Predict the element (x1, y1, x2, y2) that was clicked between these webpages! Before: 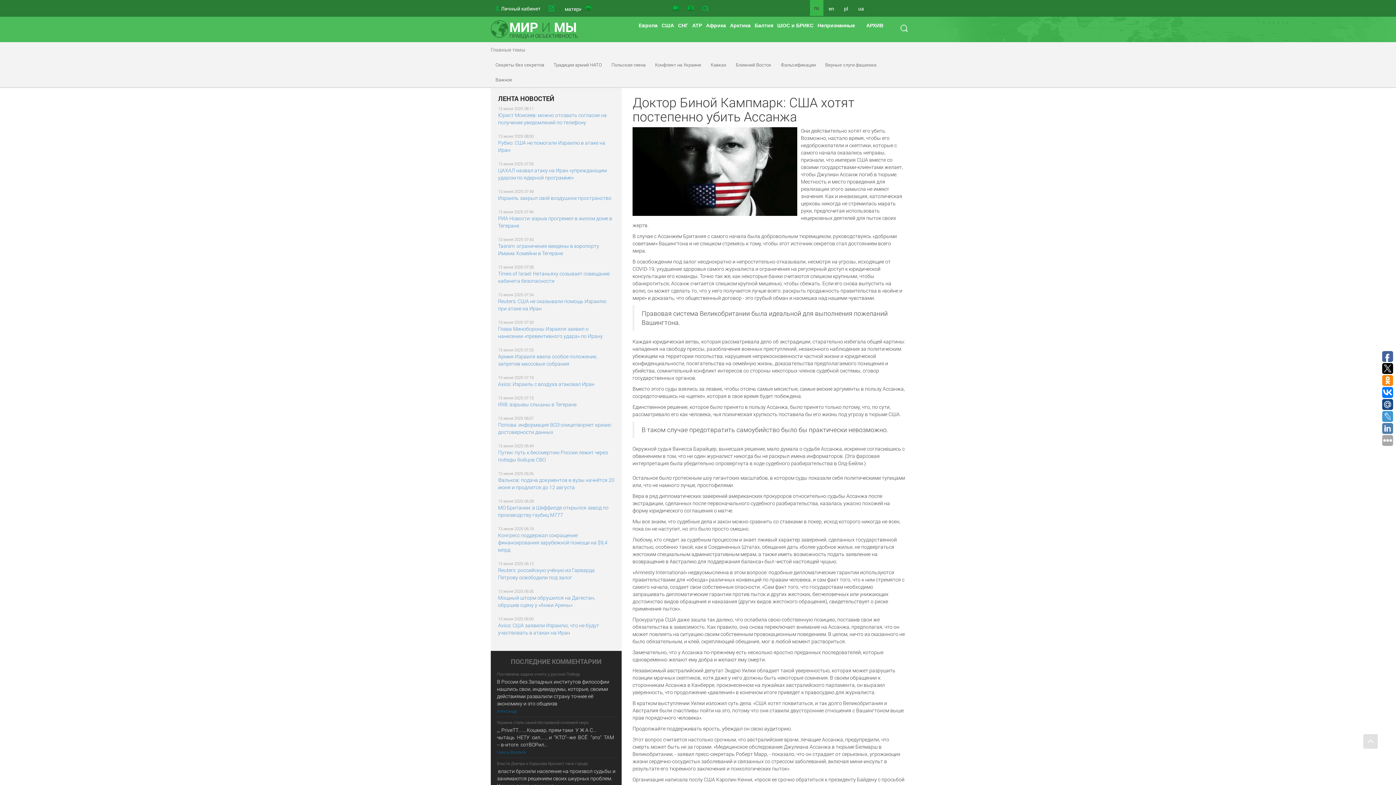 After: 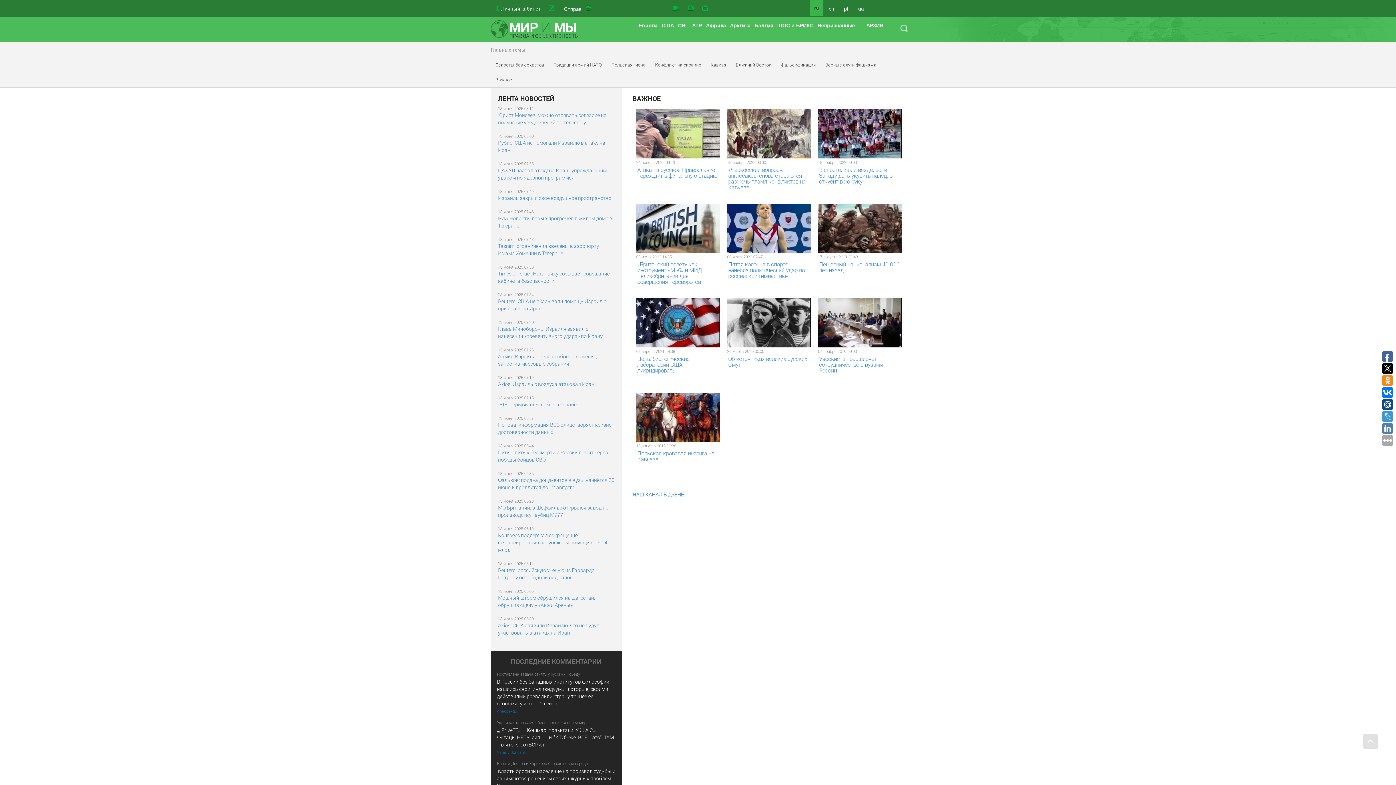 Action: label: Важное bbox: (490, 72, 517, 87)